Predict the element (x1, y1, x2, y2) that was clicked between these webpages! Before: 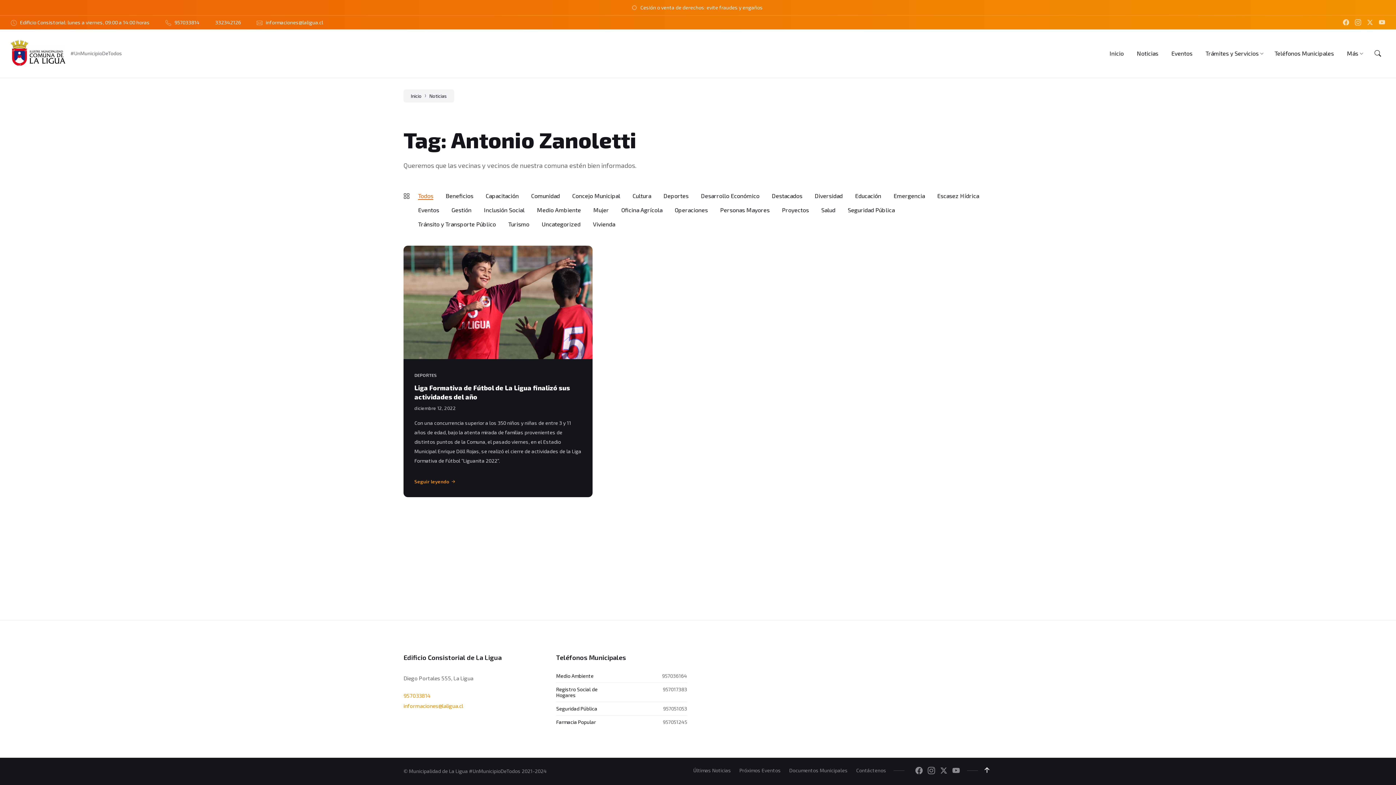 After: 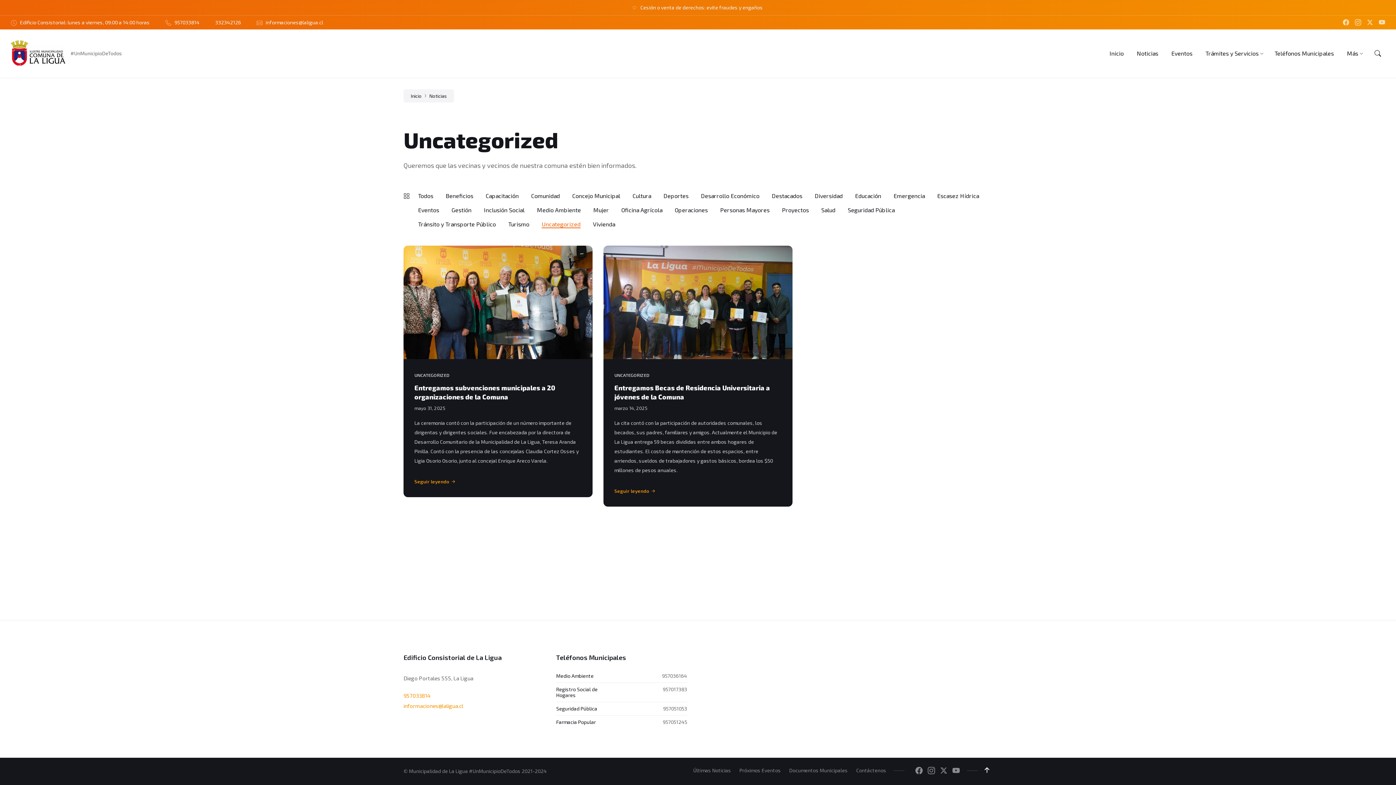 Action: bbox: (541, 220, 580, 227) label: Uncategorized